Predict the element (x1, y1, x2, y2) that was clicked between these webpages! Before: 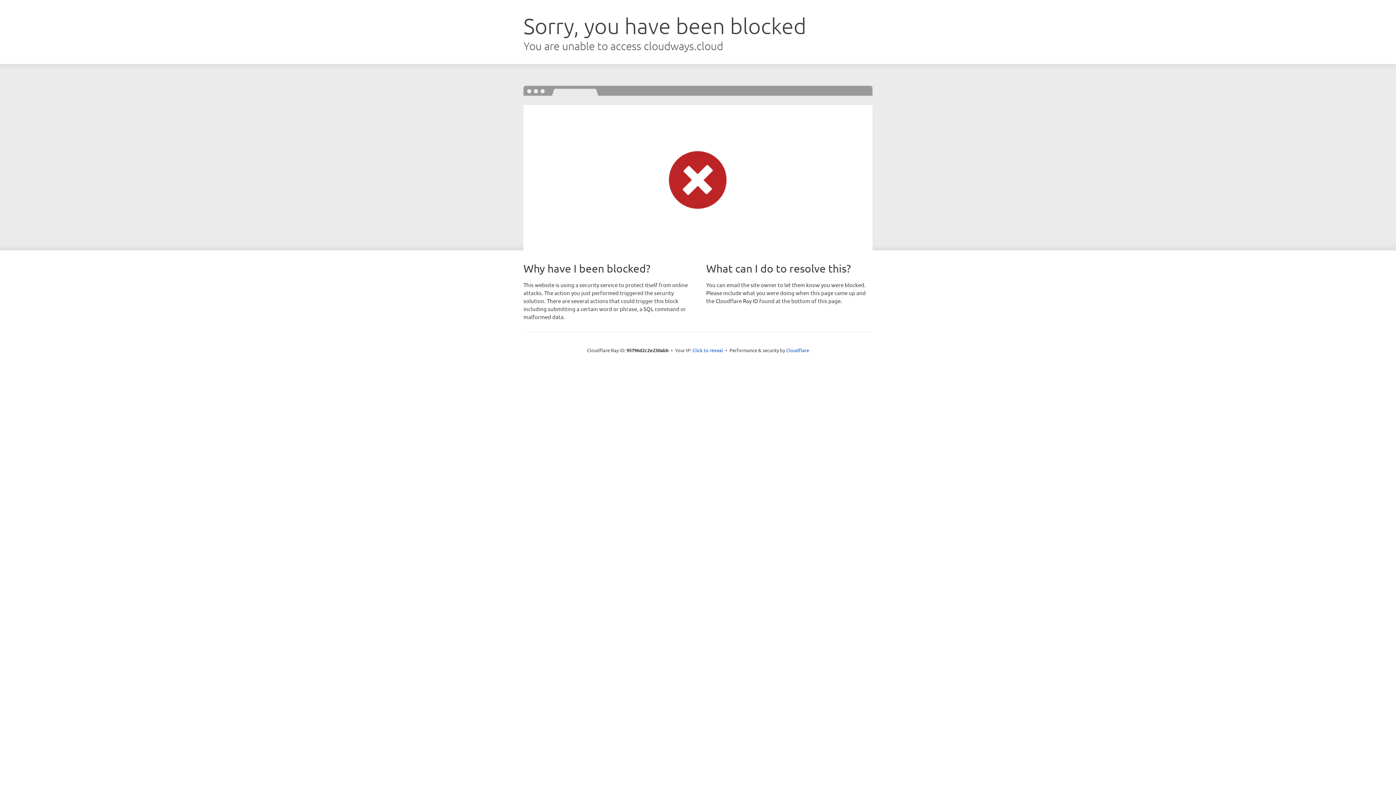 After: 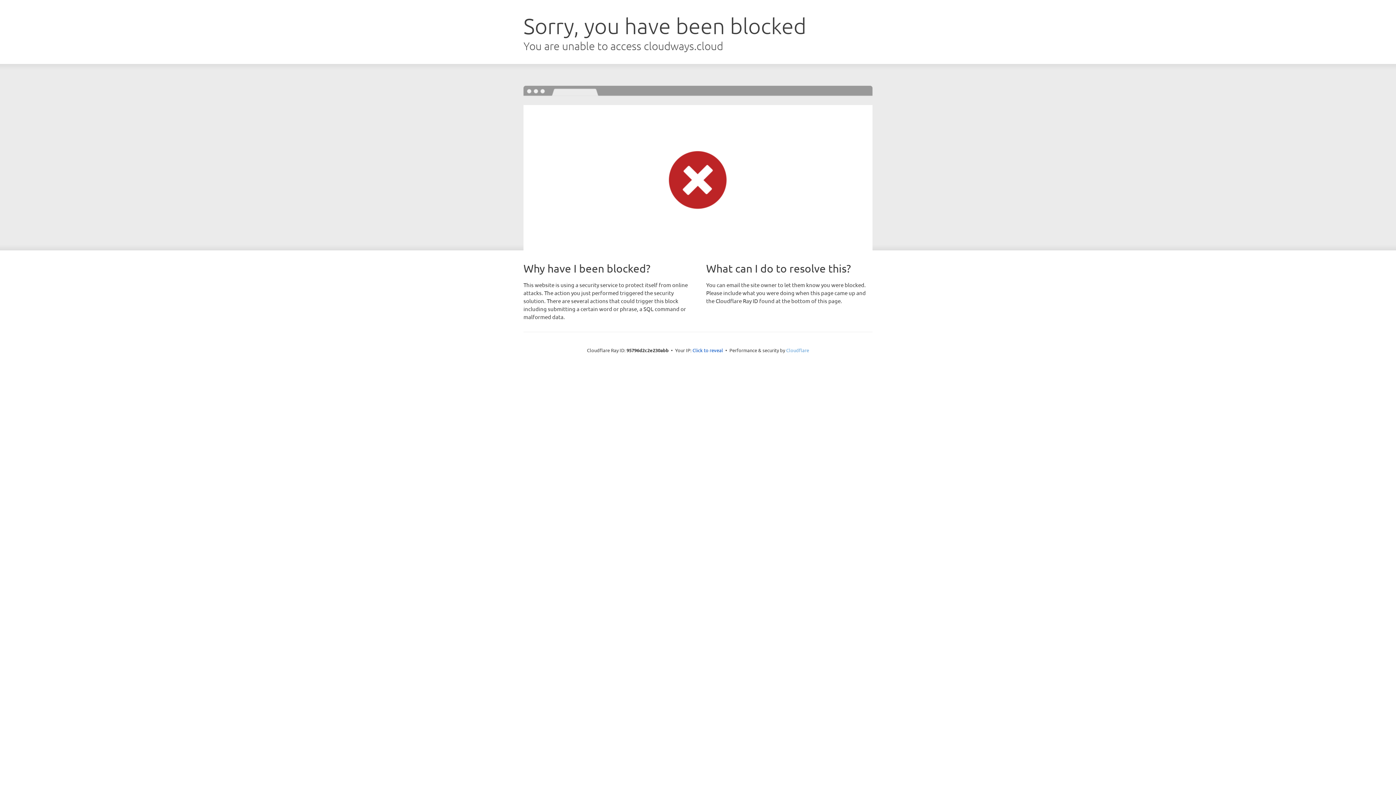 Action: label: Cloudflare bbox: (786, 347, 809, 353)